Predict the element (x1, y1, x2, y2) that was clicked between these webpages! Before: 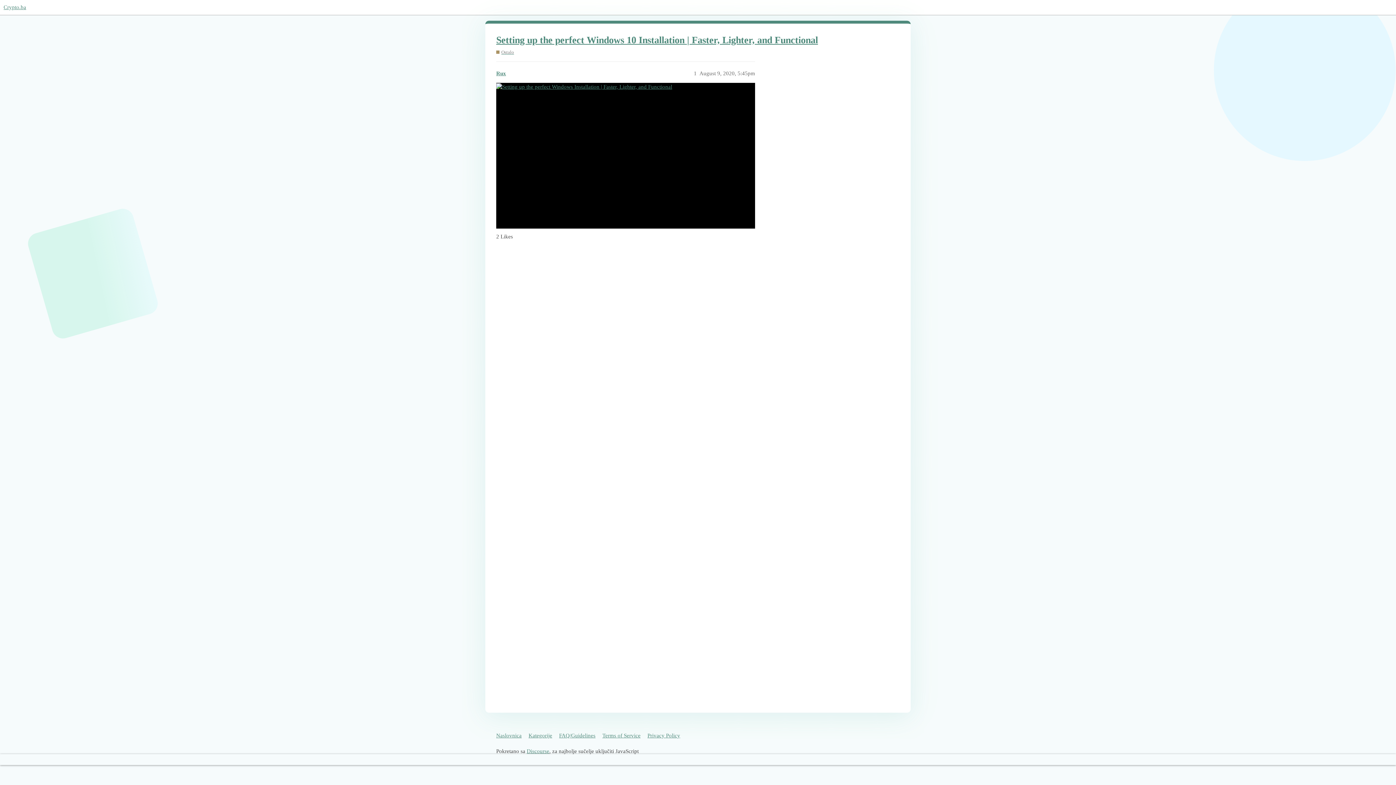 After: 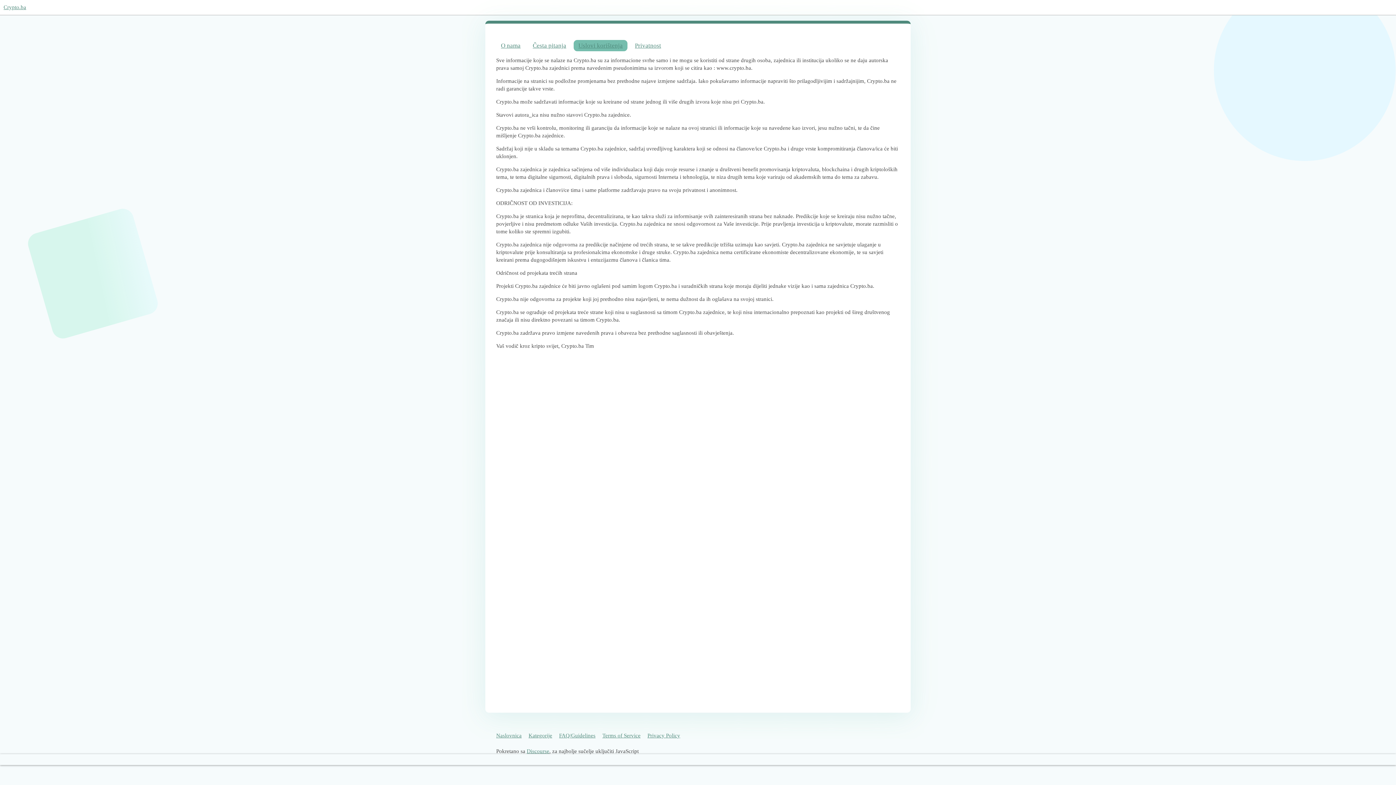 Action: label: Terms of Service bbox: (602, 729, 646, 742)